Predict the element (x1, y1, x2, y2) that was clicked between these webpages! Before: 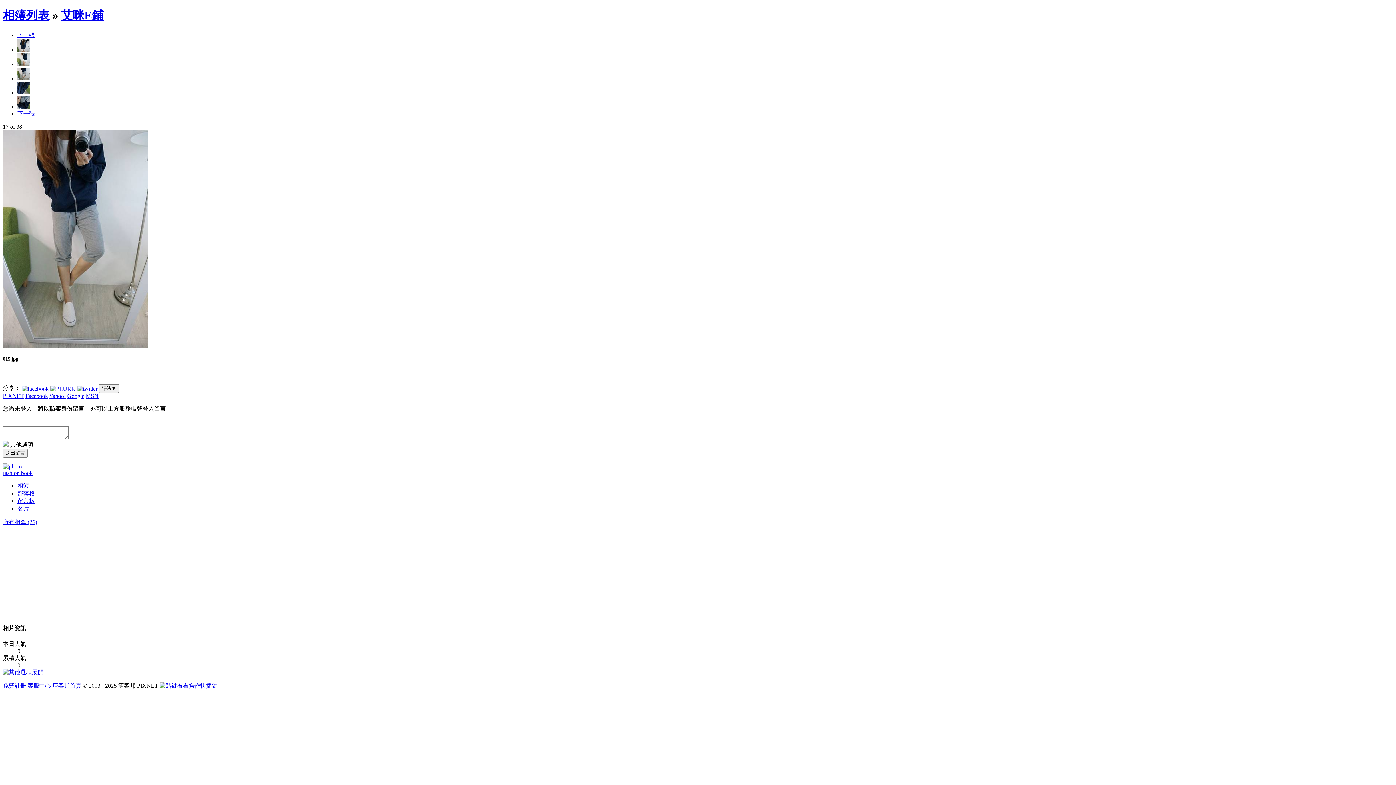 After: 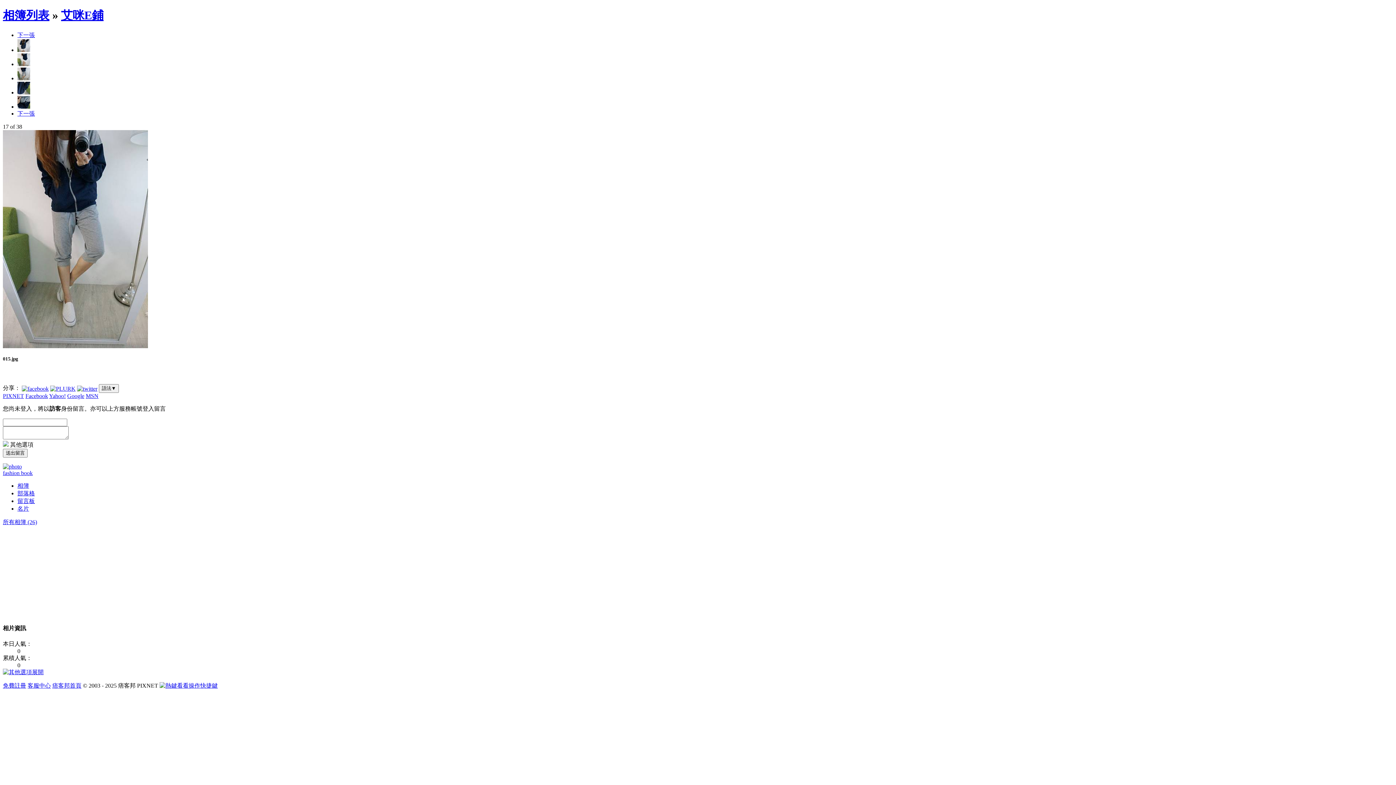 Action: label: Google bbox: (67, 393, 84, 399)